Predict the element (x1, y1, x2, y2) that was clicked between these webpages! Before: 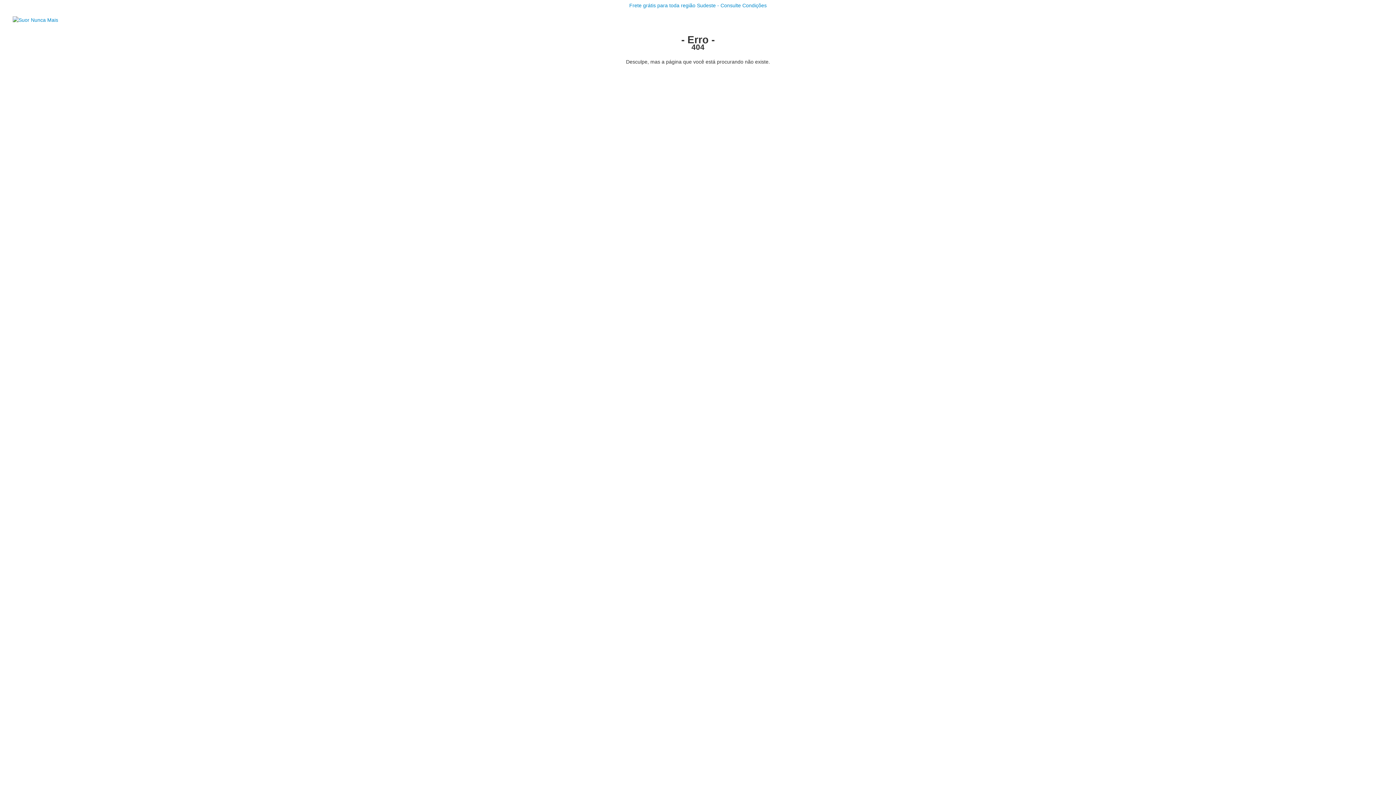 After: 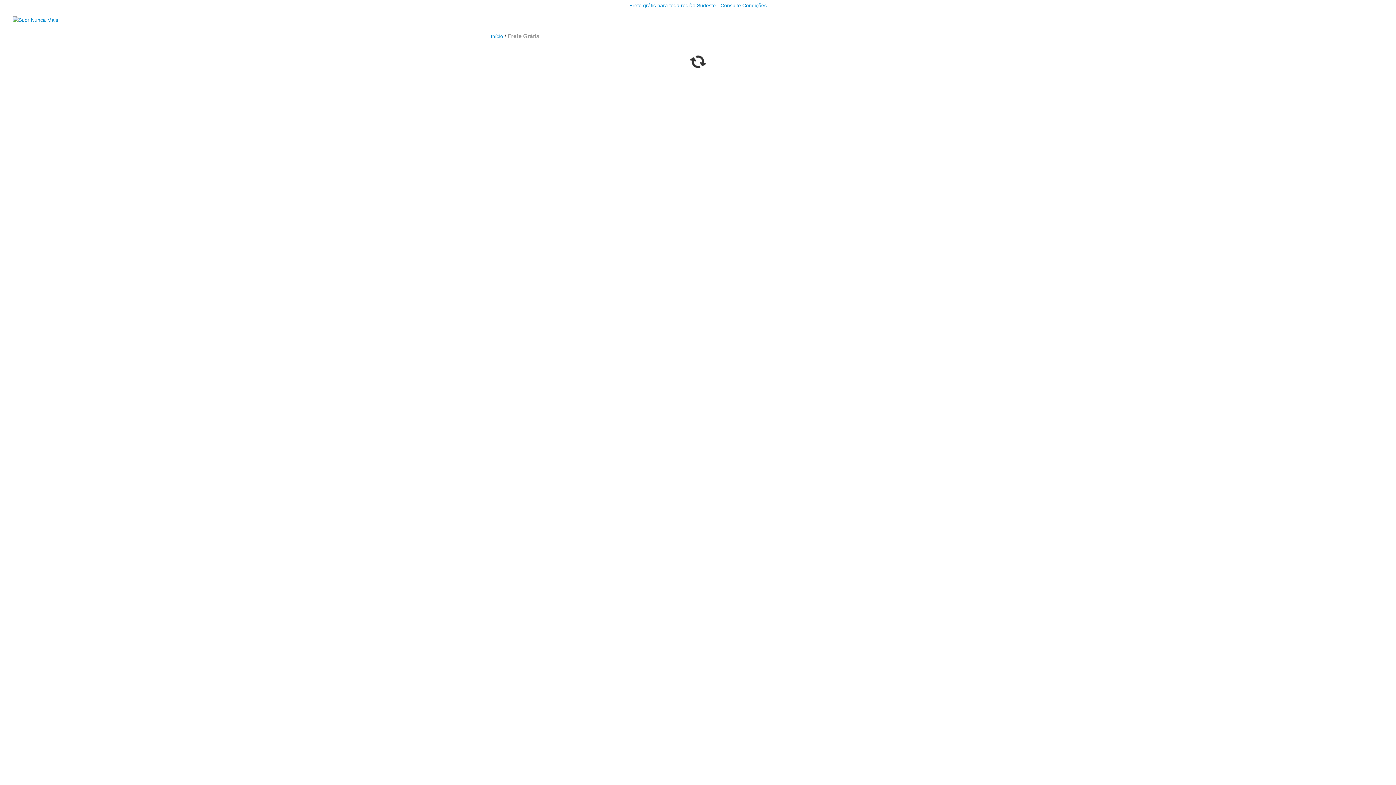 Action: label: Frete grátis para toda região Sudeste - Consulte Condições bbox: (629, 2, 766, 8)